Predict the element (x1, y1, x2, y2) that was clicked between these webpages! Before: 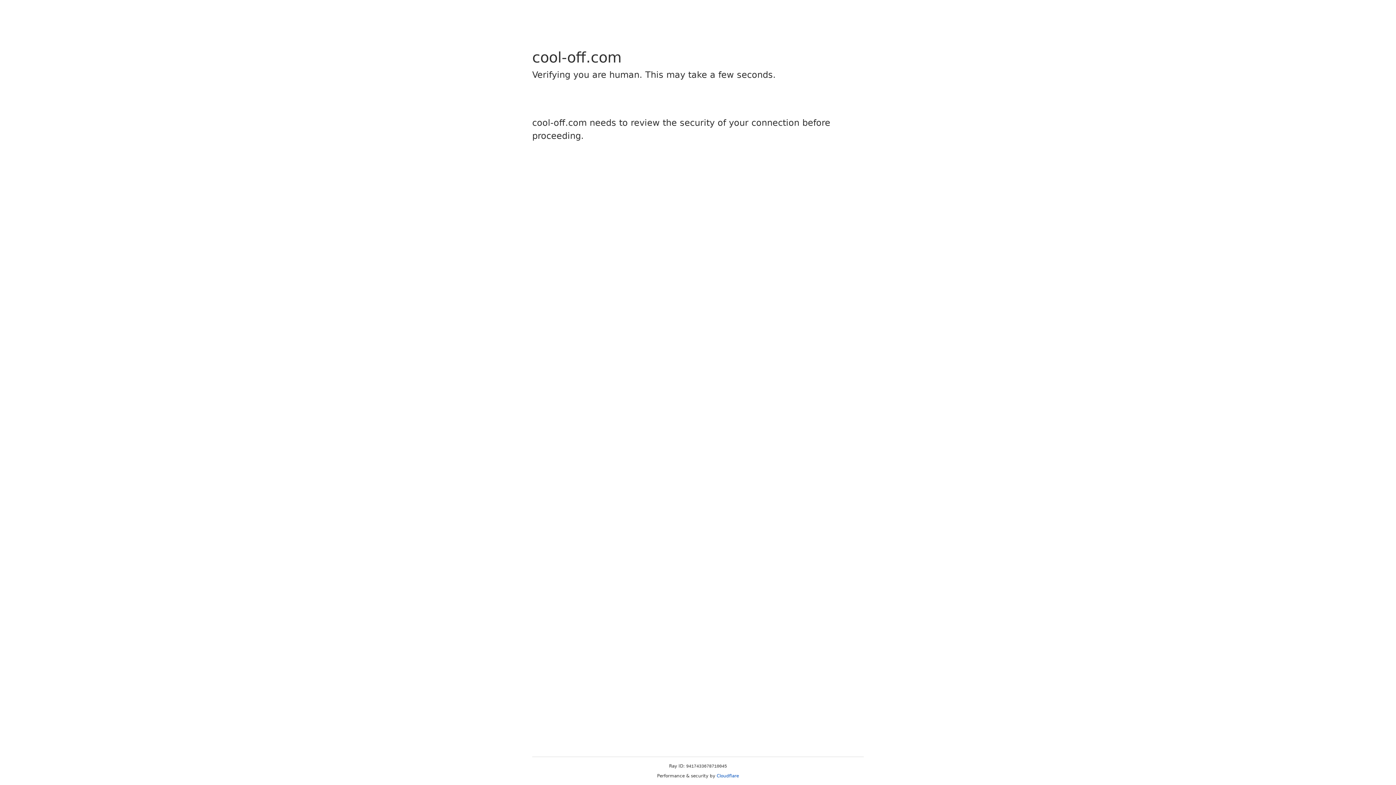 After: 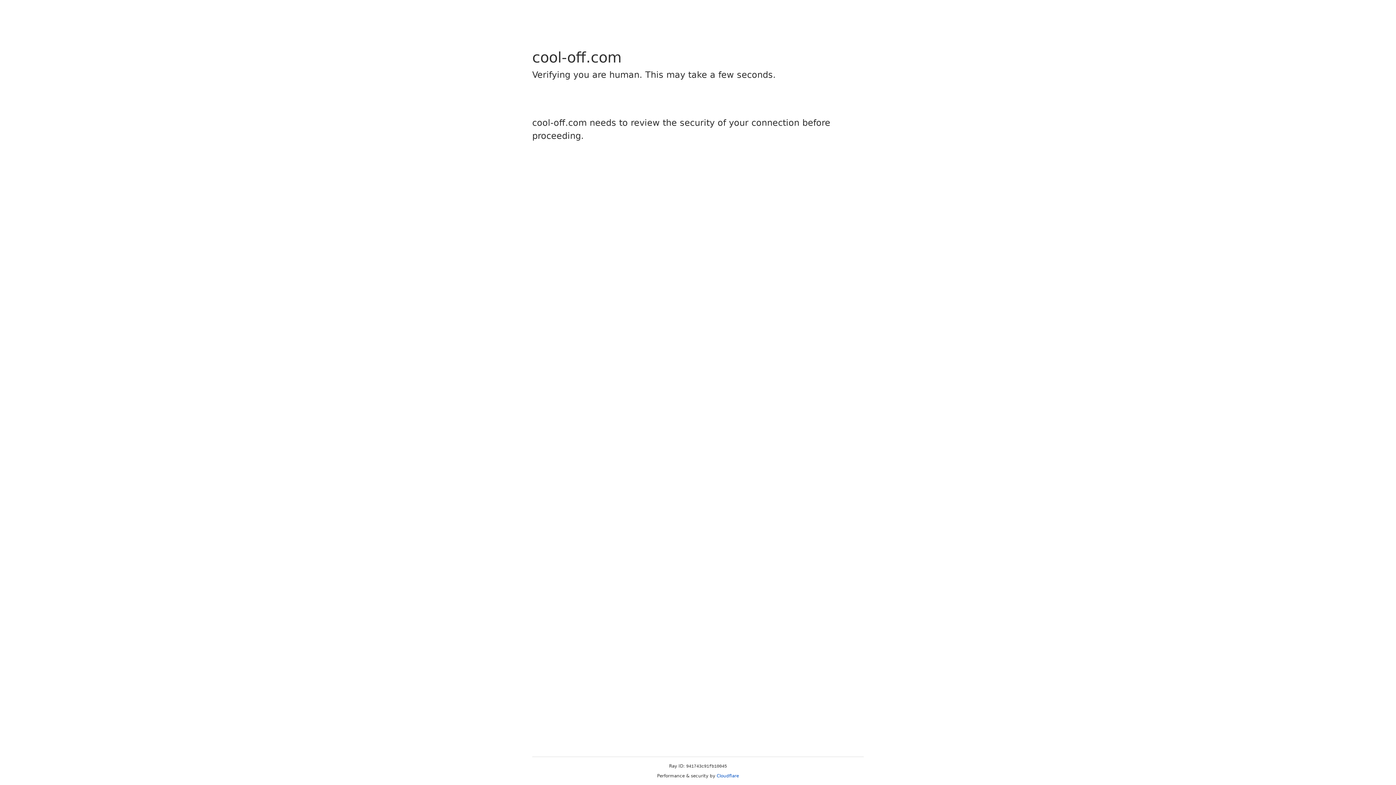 Action: bbox: (716, 773, 739, 778) label: Cloudflare